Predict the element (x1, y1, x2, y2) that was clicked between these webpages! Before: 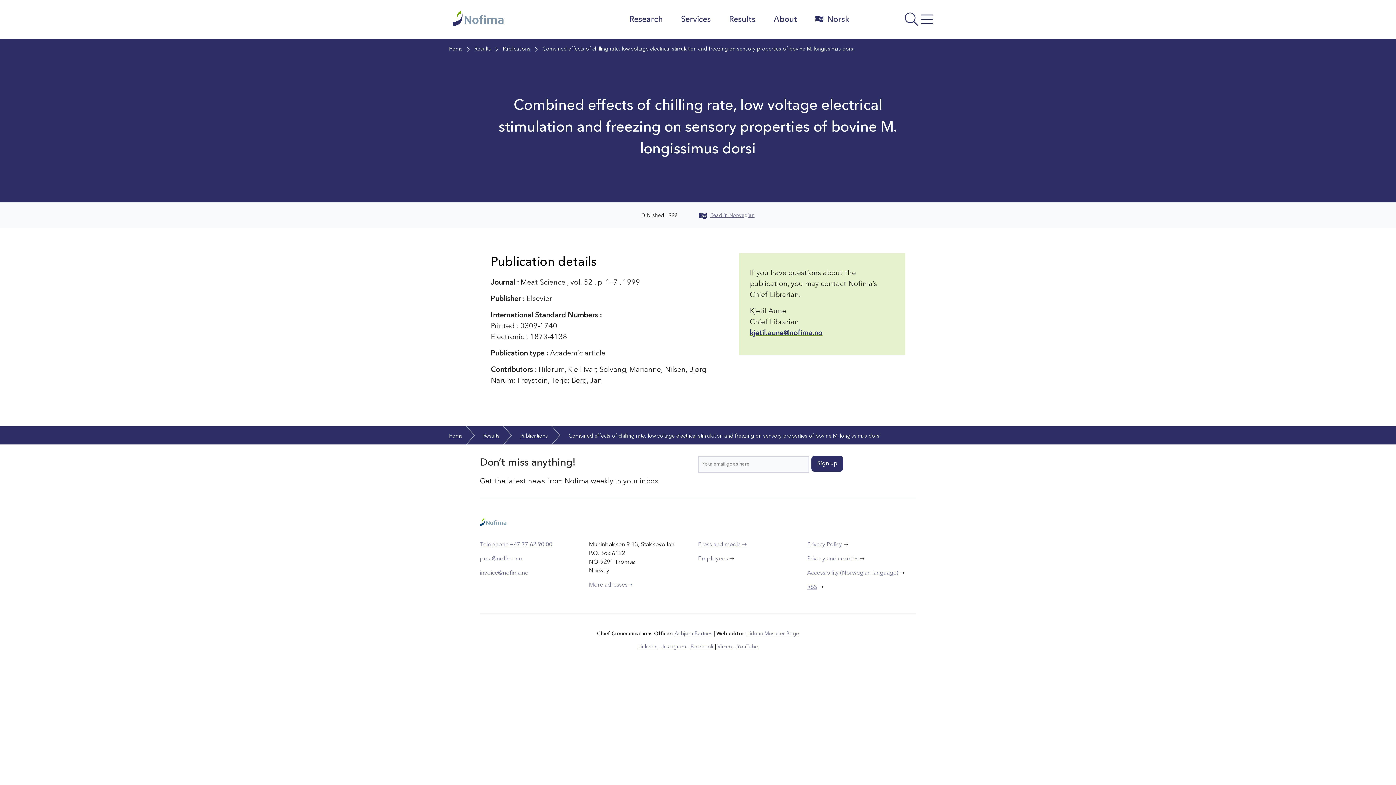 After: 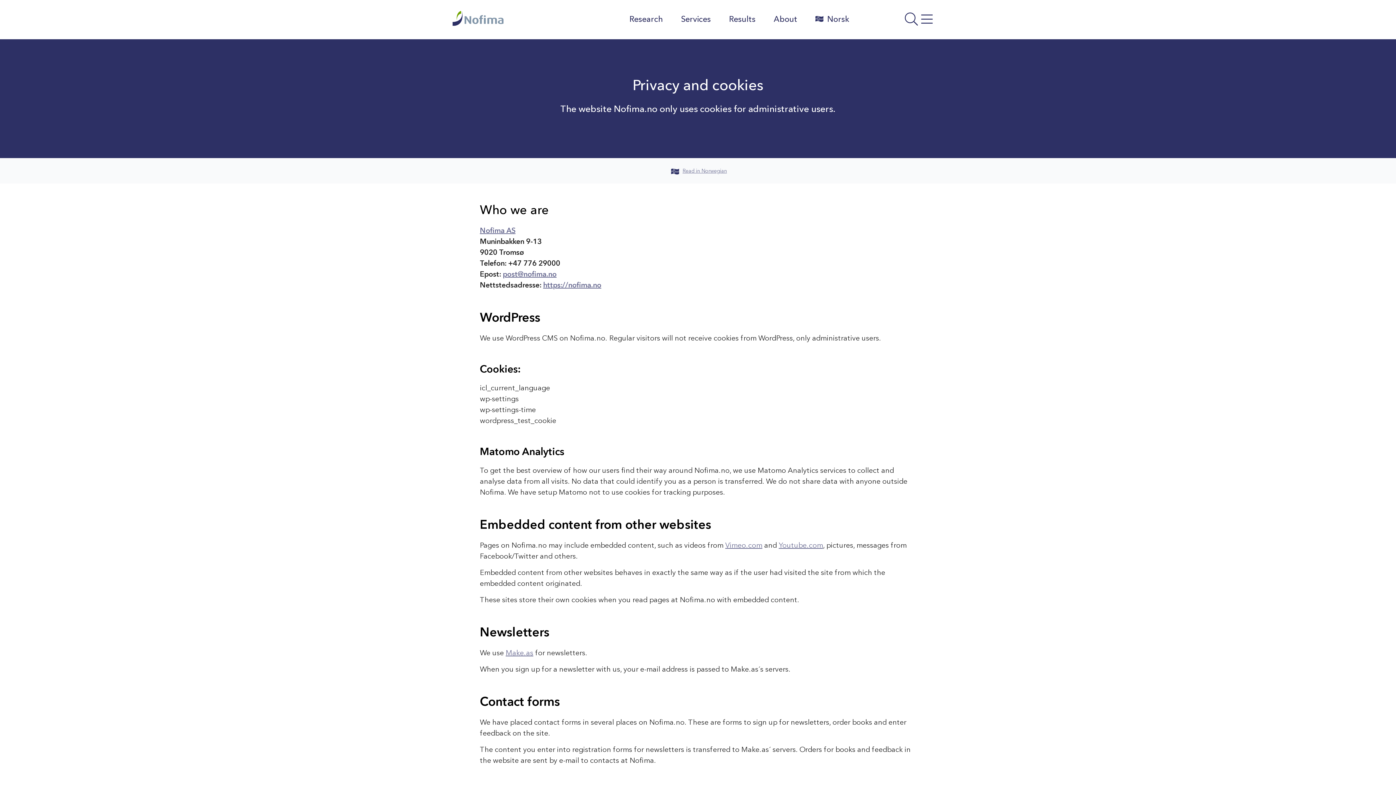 Action: bbox: (807, 556, 860, 562) label: Privacy and cookies 